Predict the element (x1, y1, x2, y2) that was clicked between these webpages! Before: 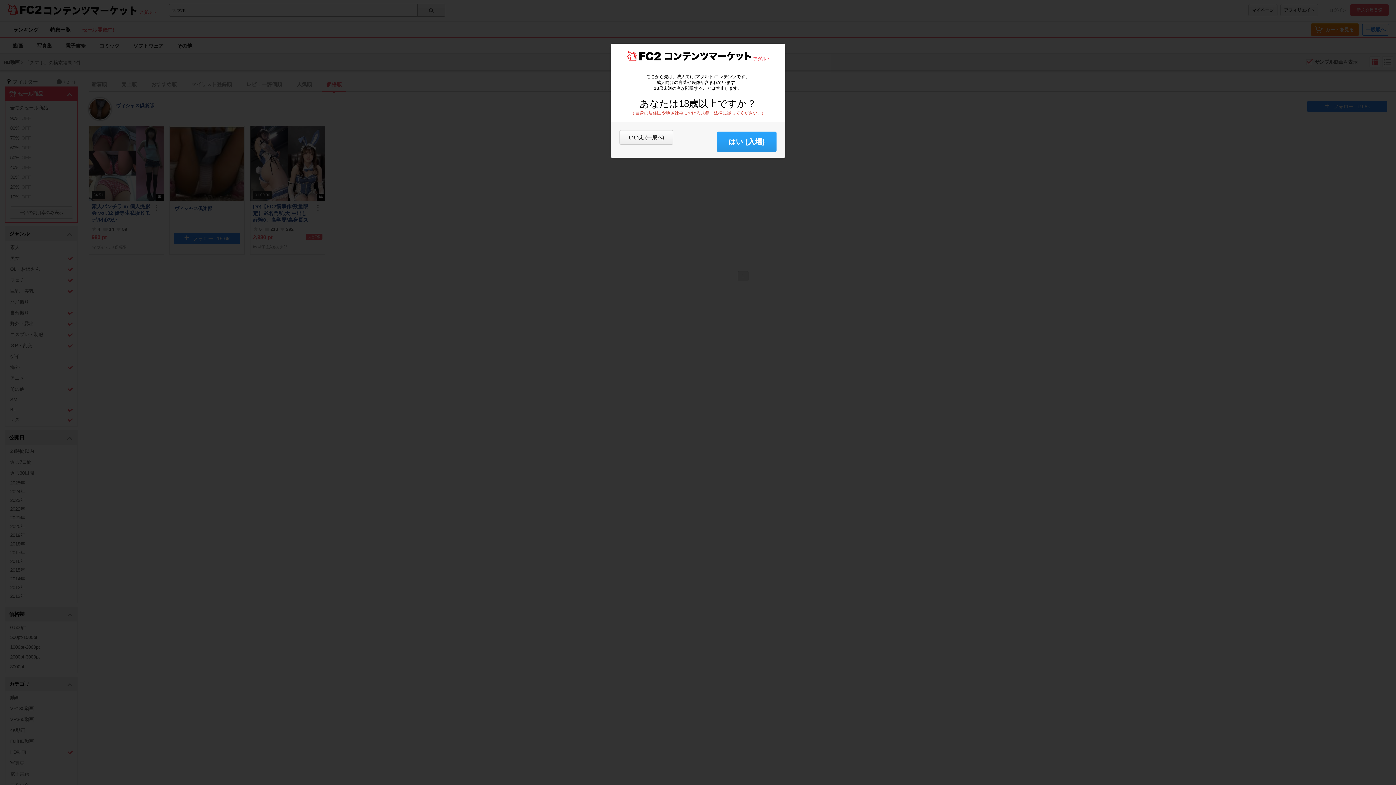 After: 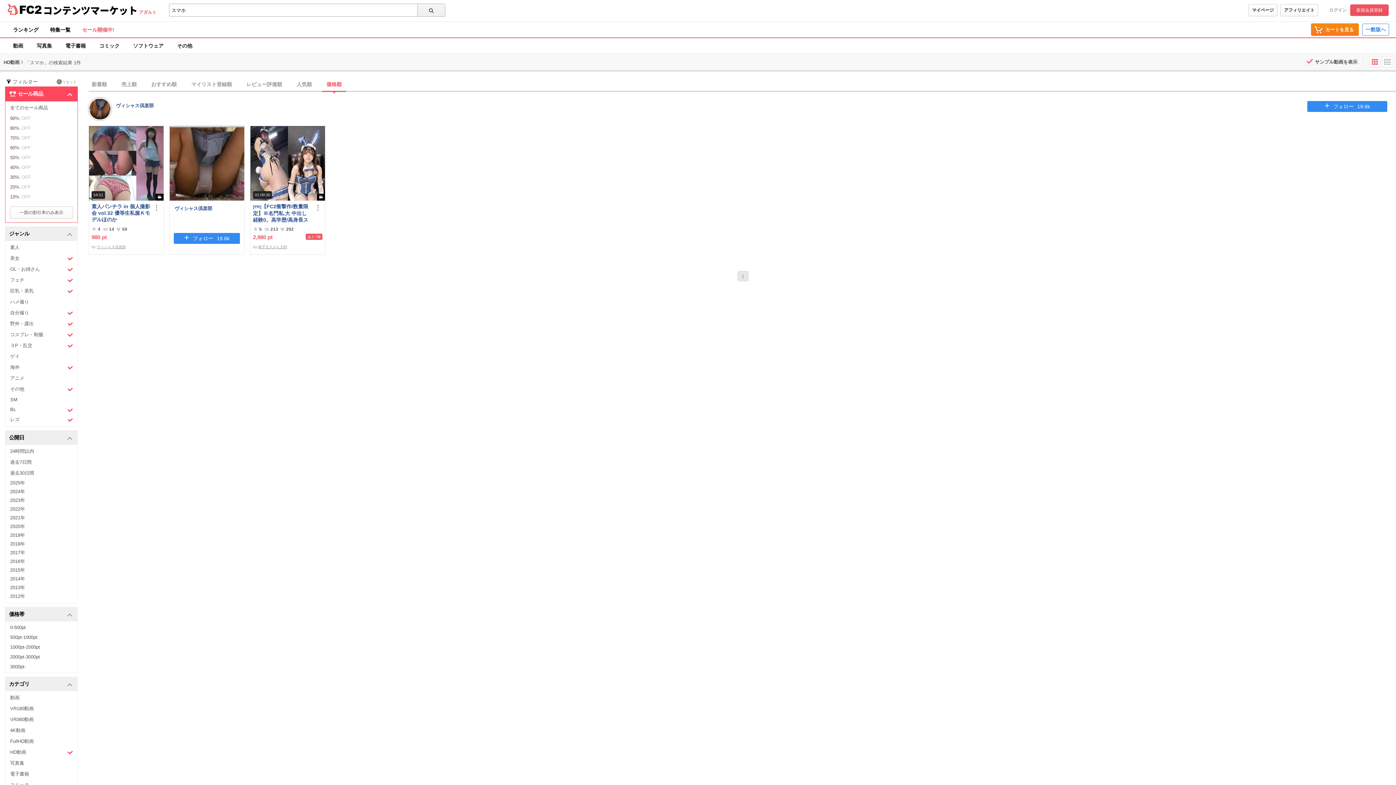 Action: label: はい (入場) bbox: (717, 131, 776, 152)